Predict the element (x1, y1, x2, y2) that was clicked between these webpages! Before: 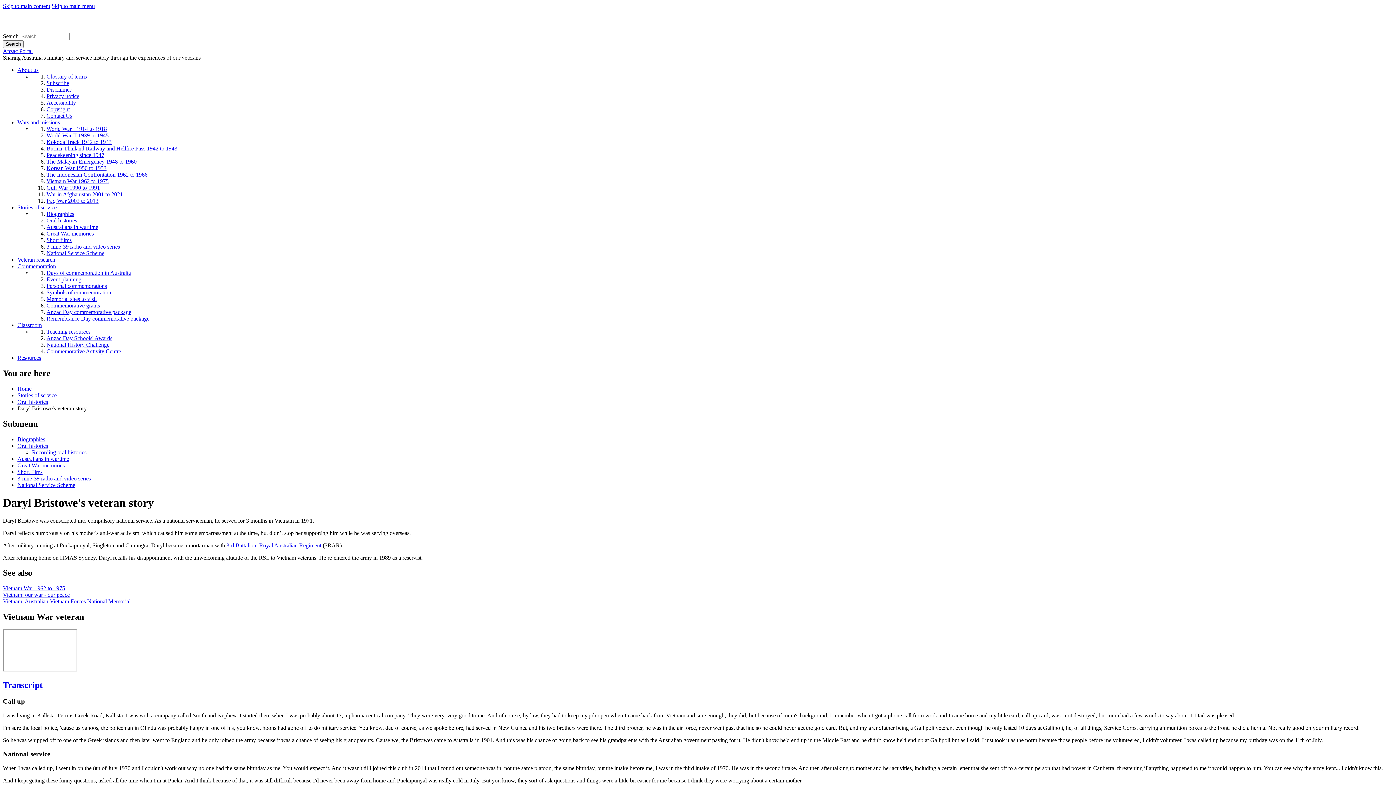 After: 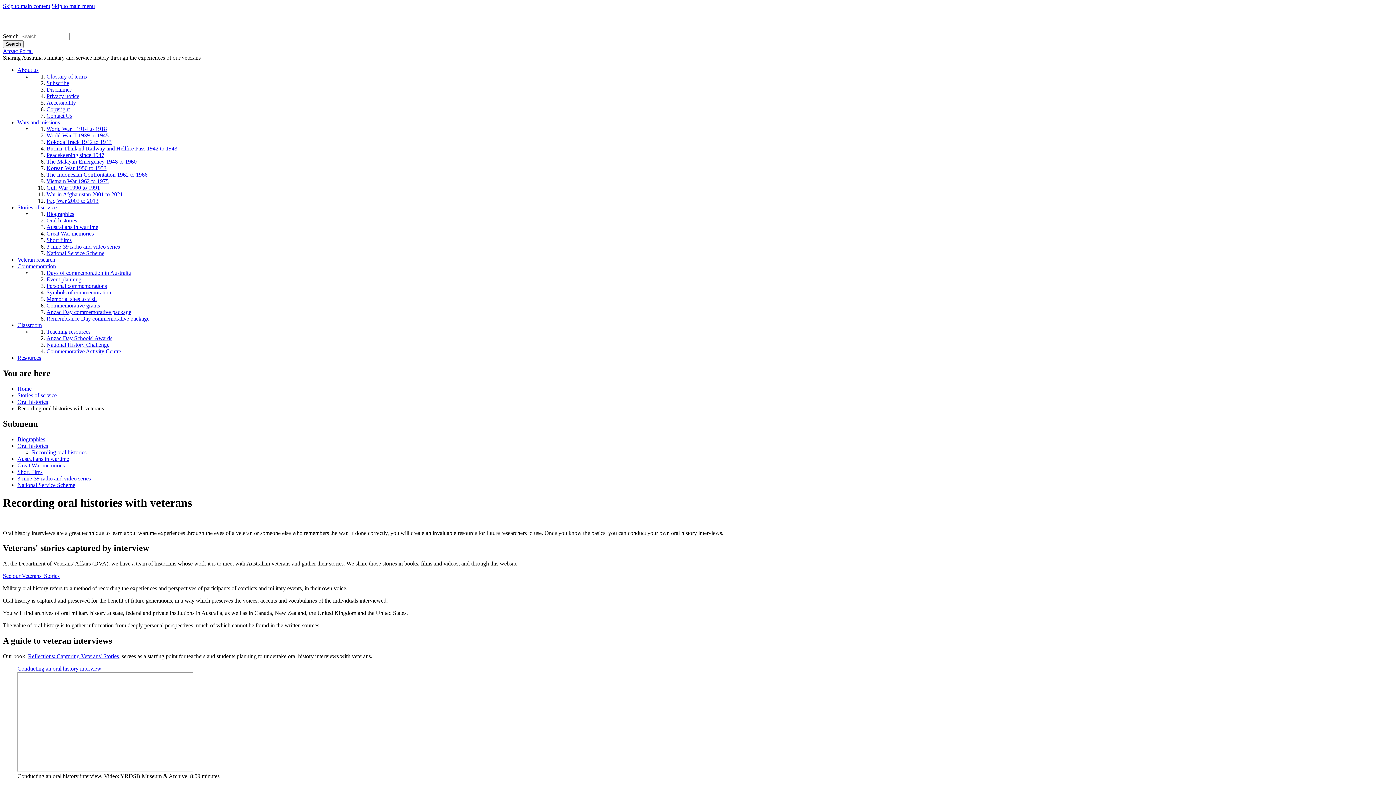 Action: label: Recording oral histories bbox: (32, 449, 86, 455)